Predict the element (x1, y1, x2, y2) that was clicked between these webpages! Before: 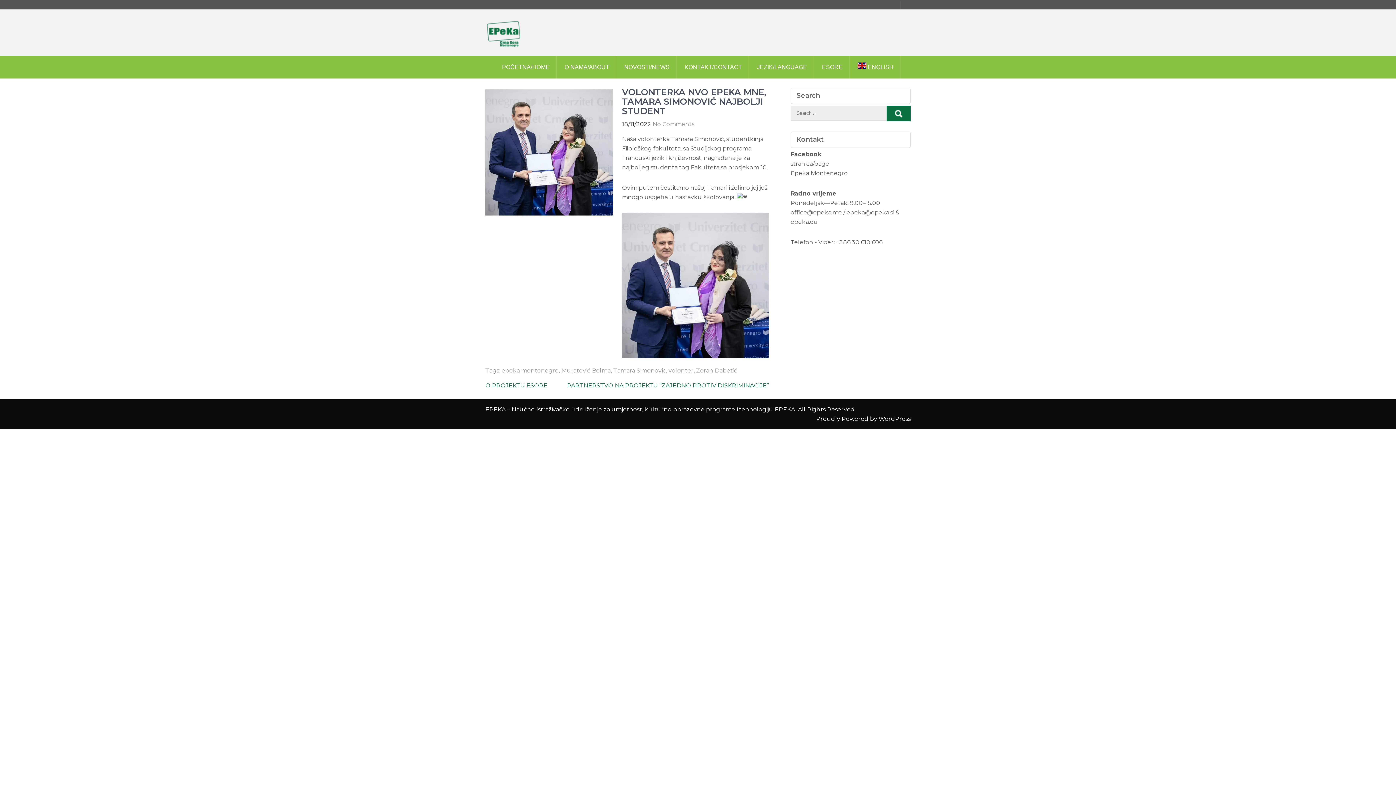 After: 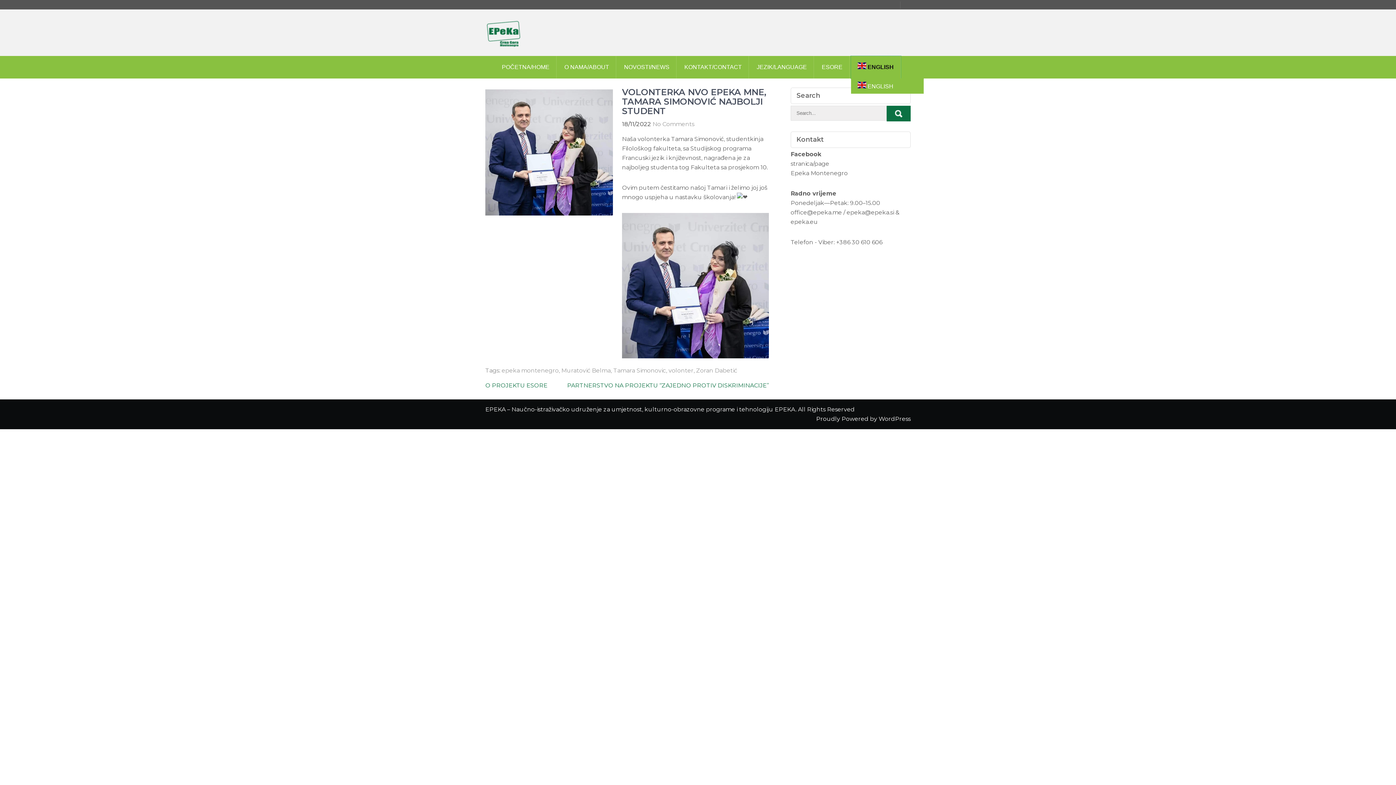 Action: bbox: (851, 56, 900, 78) label:  ENGLISH